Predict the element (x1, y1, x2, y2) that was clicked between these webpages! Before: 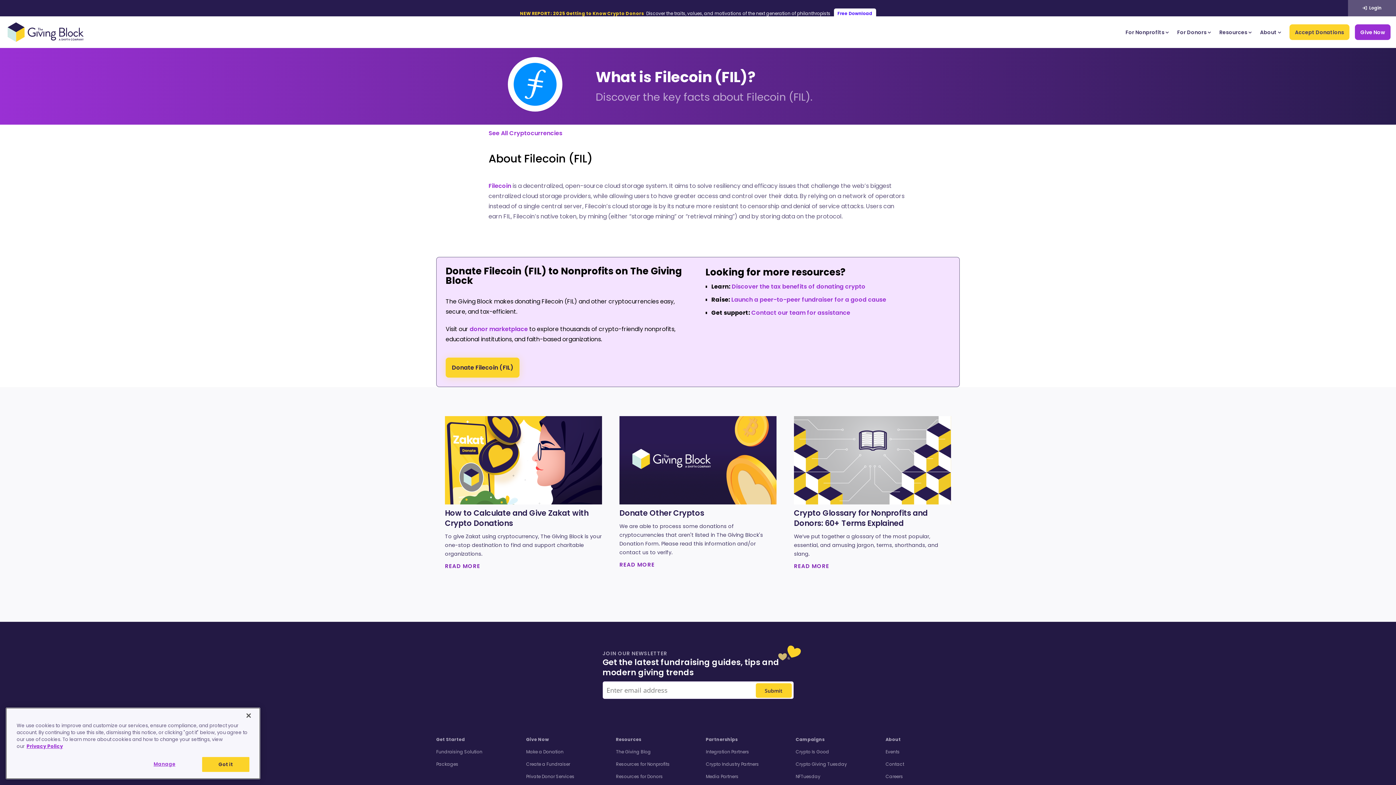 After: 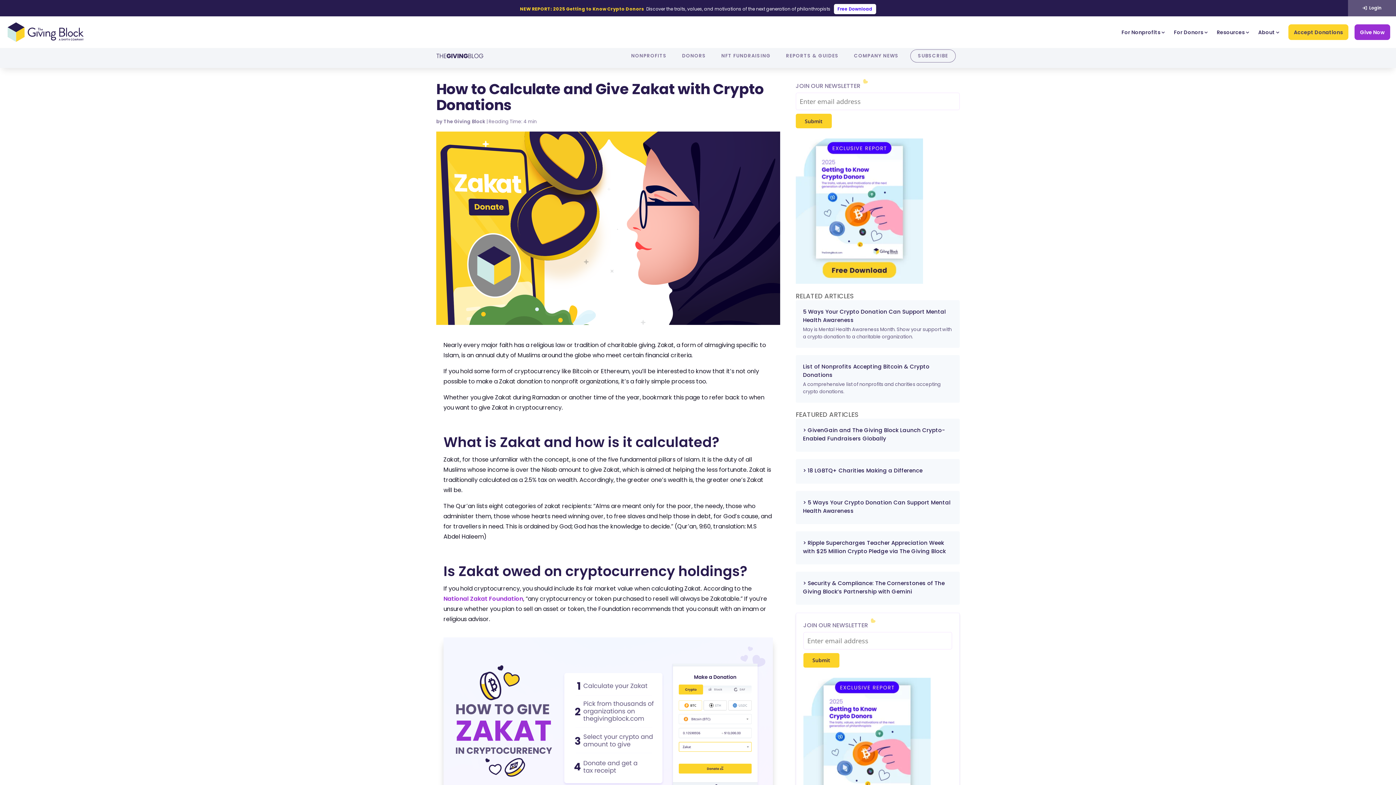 Action: label: How to Calculate and Give Zakat with Crypto Donations bbox: (445, 508, 602, 528)